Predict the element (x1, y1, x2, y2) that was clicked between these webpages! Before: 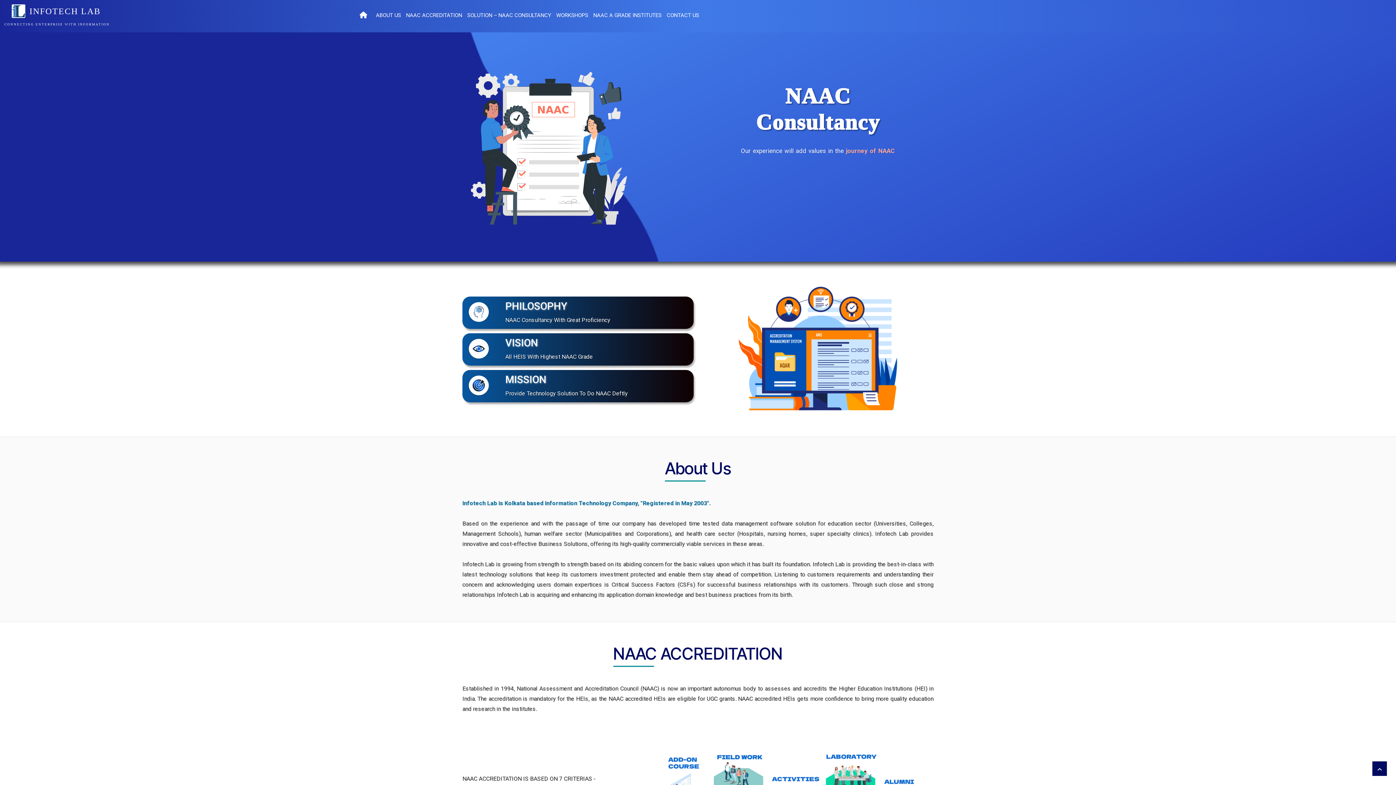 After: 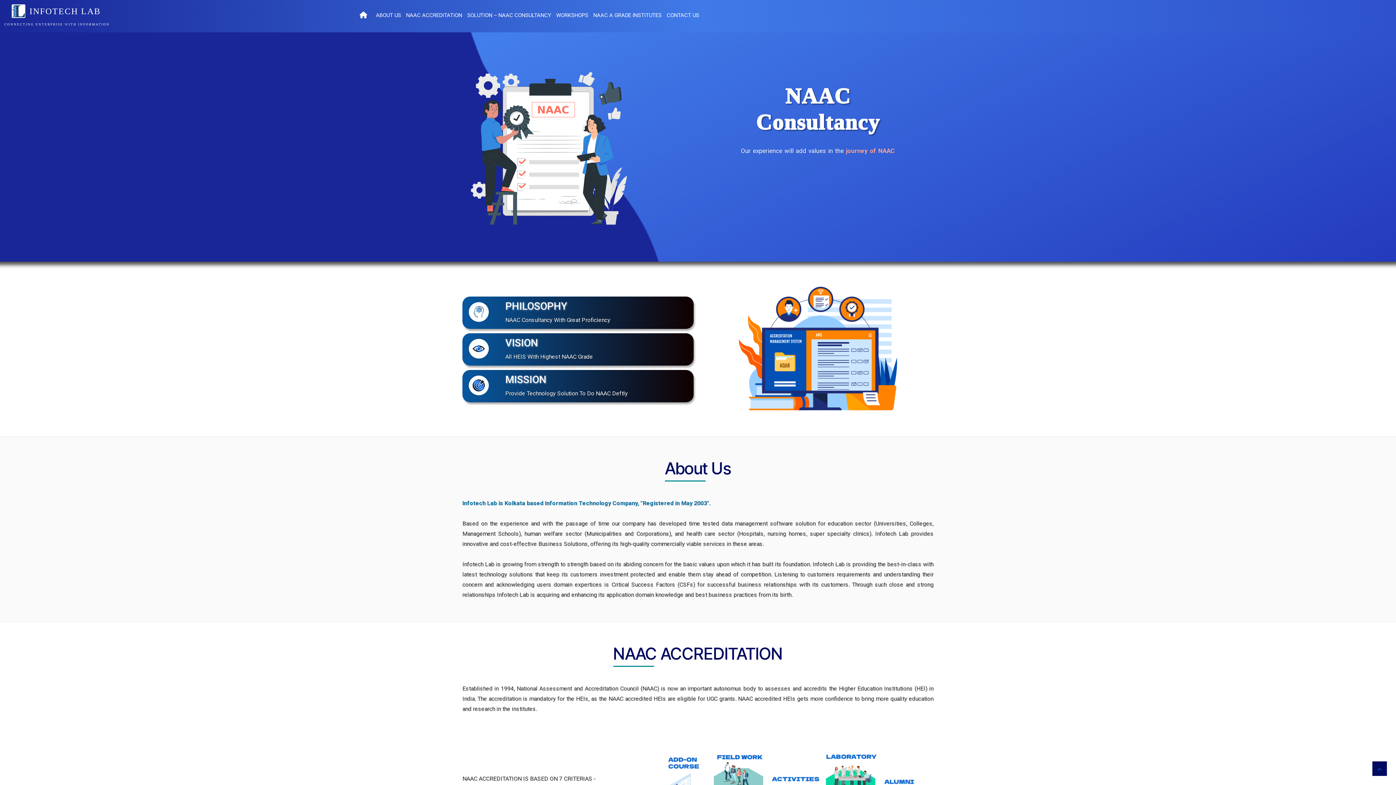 Action: bbox: (1372, 761, 1387, 776)